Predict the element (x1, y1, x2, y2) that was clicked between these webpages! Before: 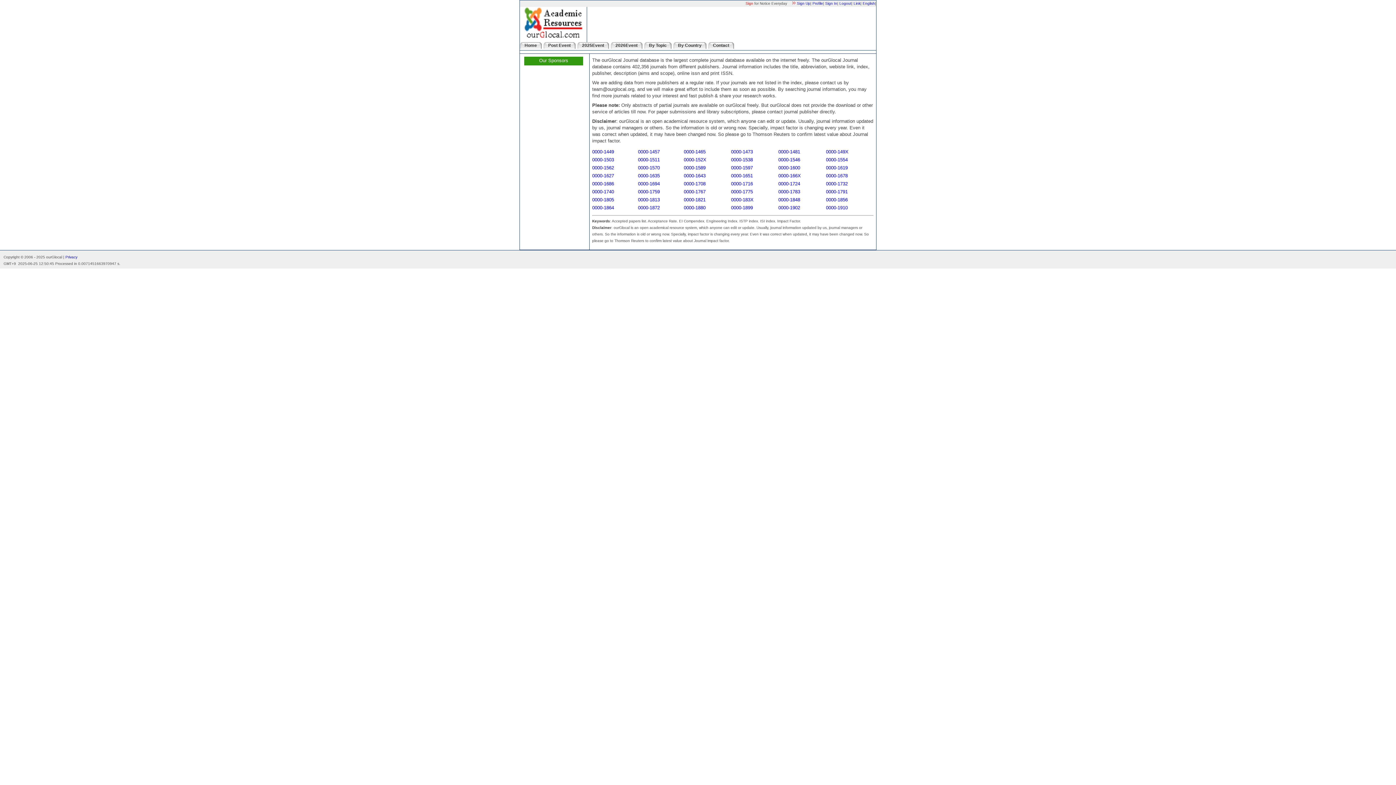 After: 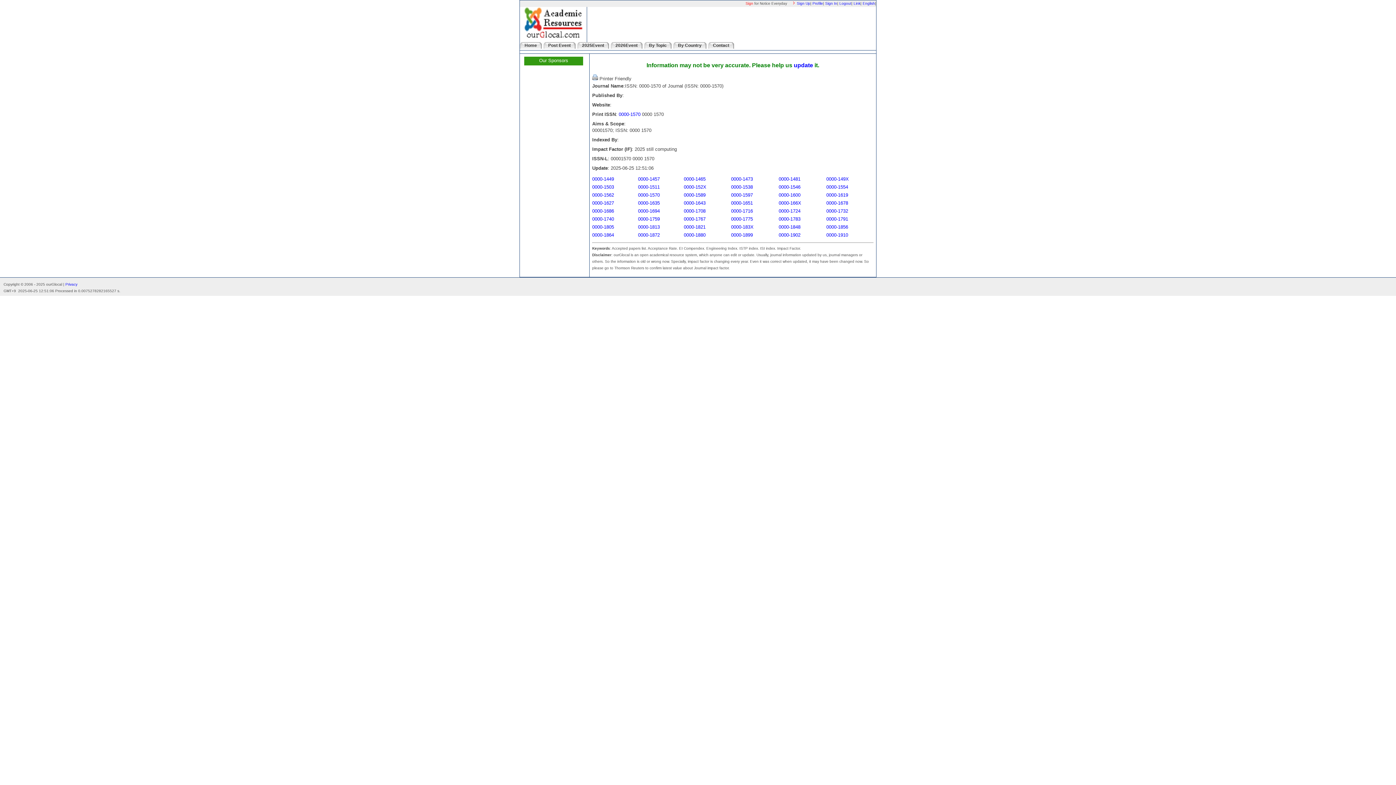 Action: bbox: (638, 165, 660, 170) label: 0000-1570